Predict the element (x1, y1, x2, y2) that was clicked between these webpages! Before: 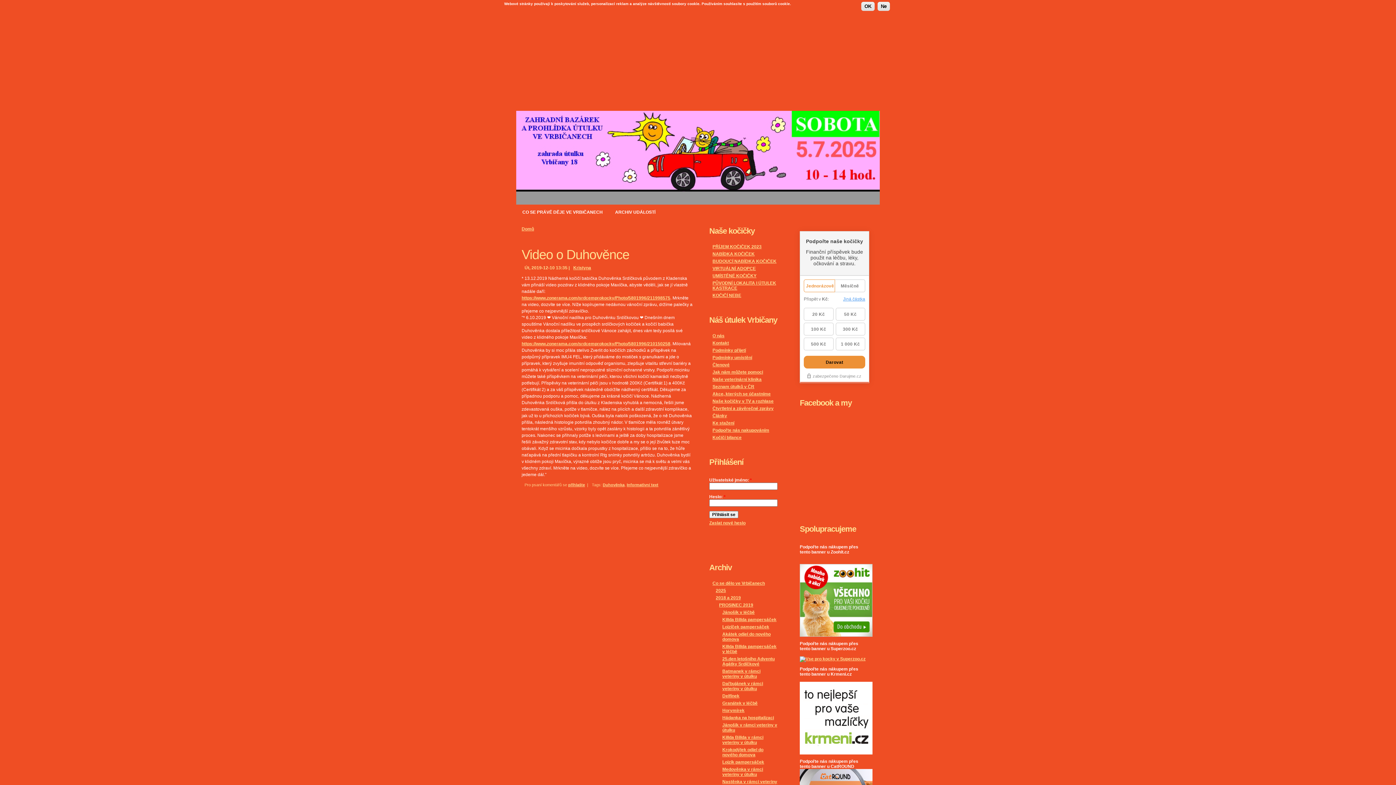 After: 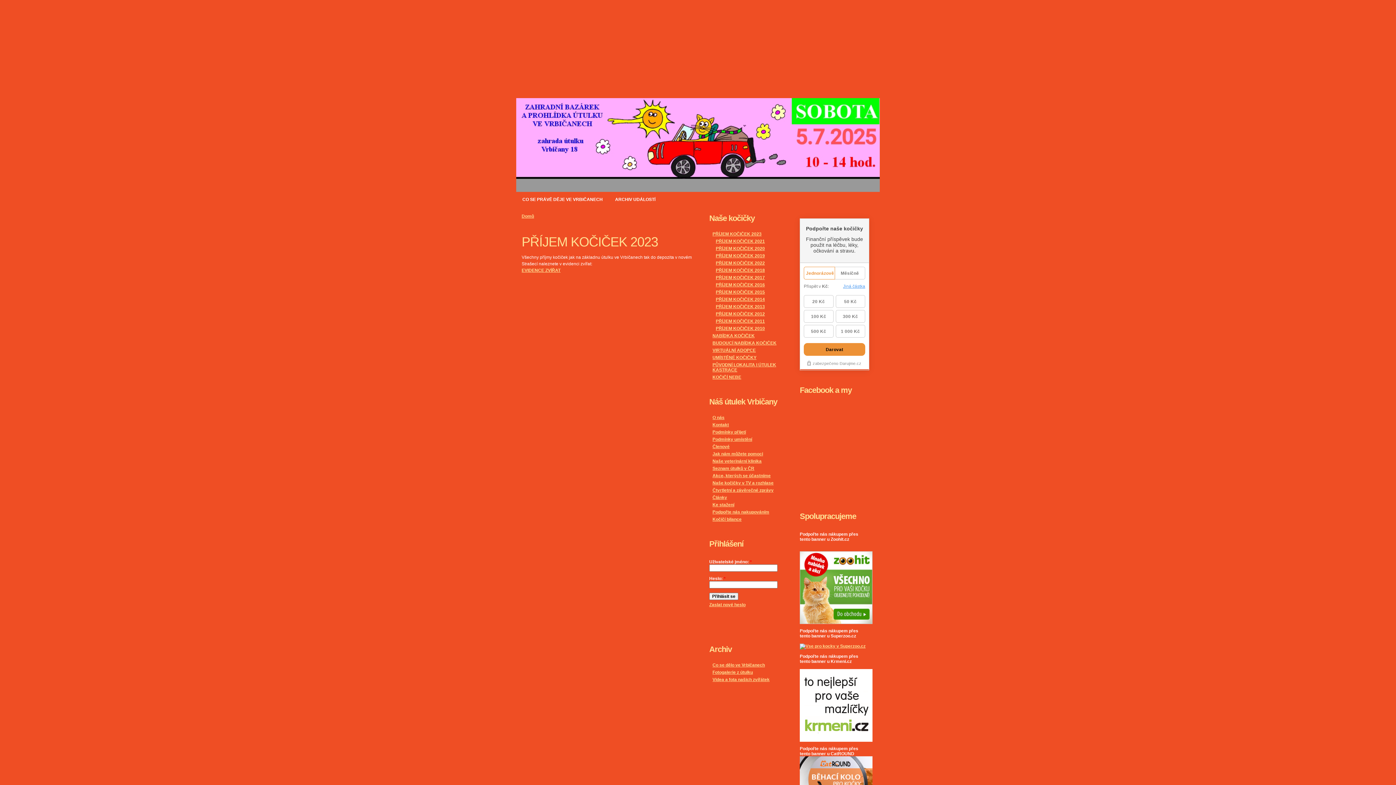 Action: bbox: (712, 244, 761, 249) label: PŘÍJEM KOČIČEK 2023